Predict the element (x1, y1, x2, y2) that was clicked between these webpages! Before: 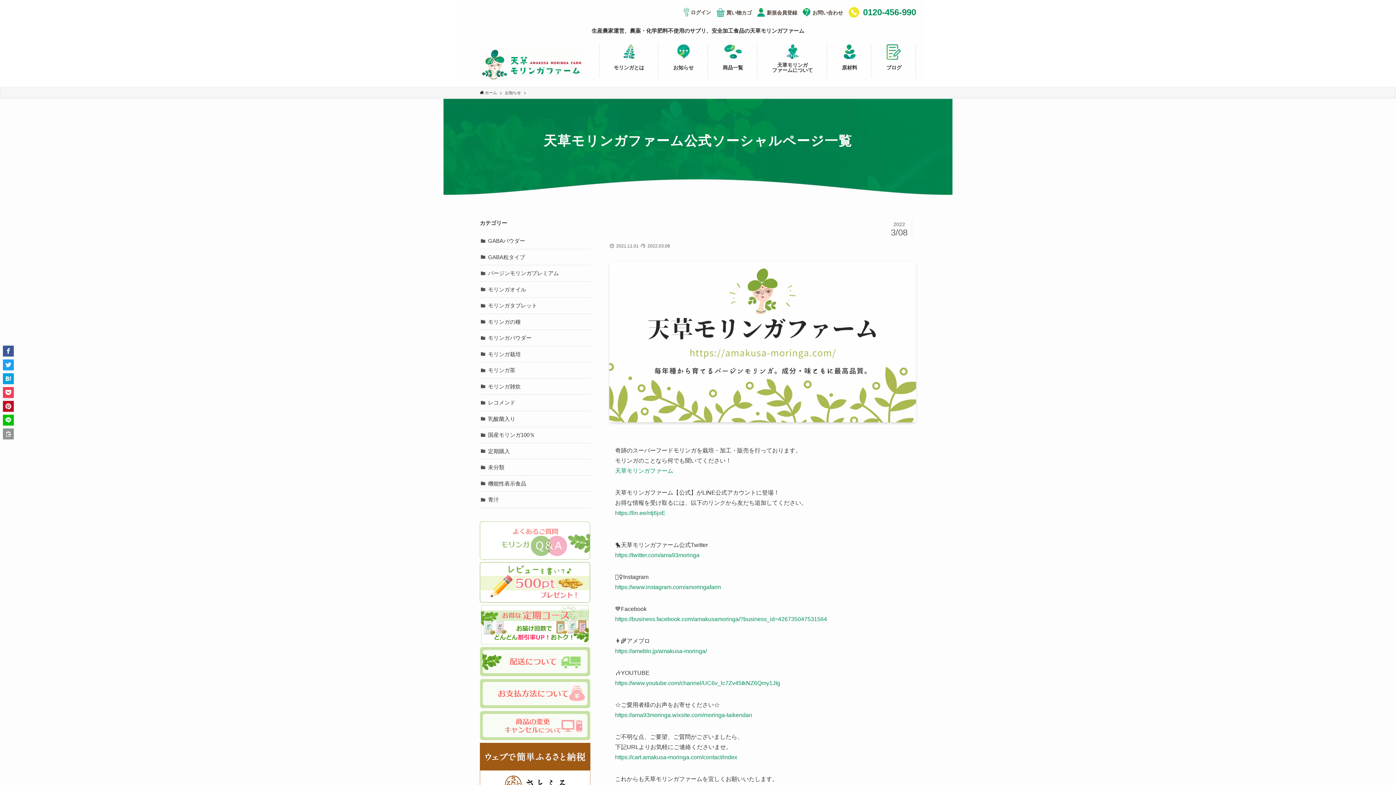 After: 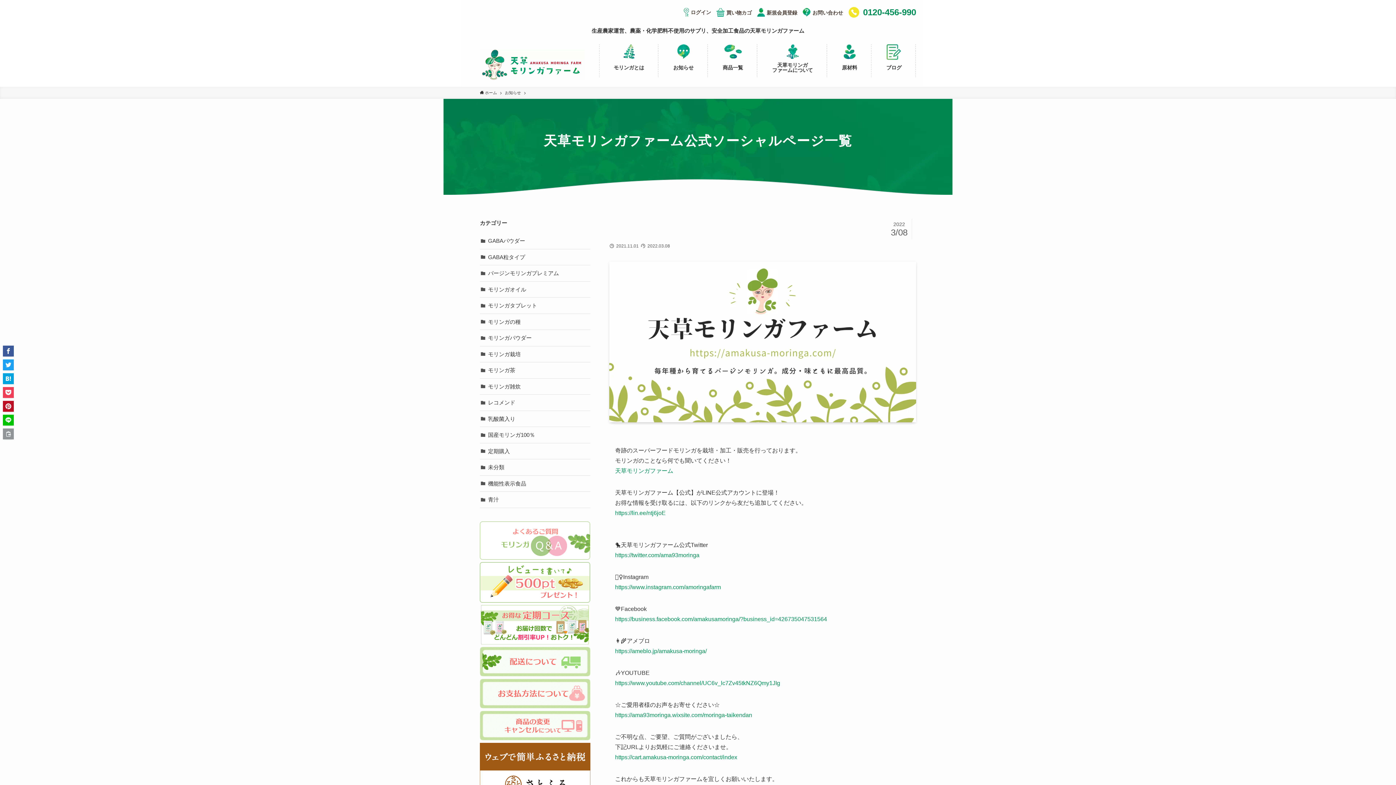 Action: bbox: (615, 712, 752, 718) label: https://ama93moringa.wixsite.com/moringa-taikendan